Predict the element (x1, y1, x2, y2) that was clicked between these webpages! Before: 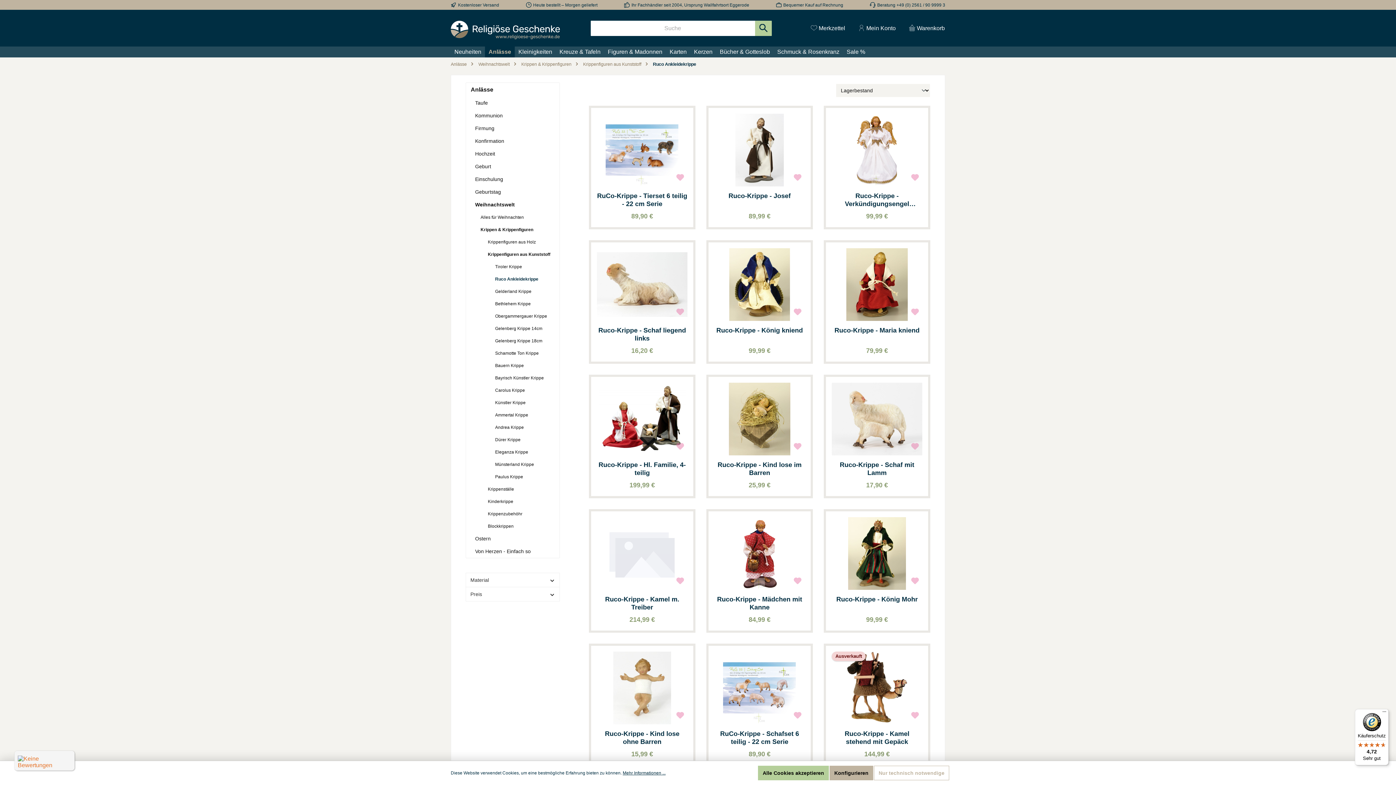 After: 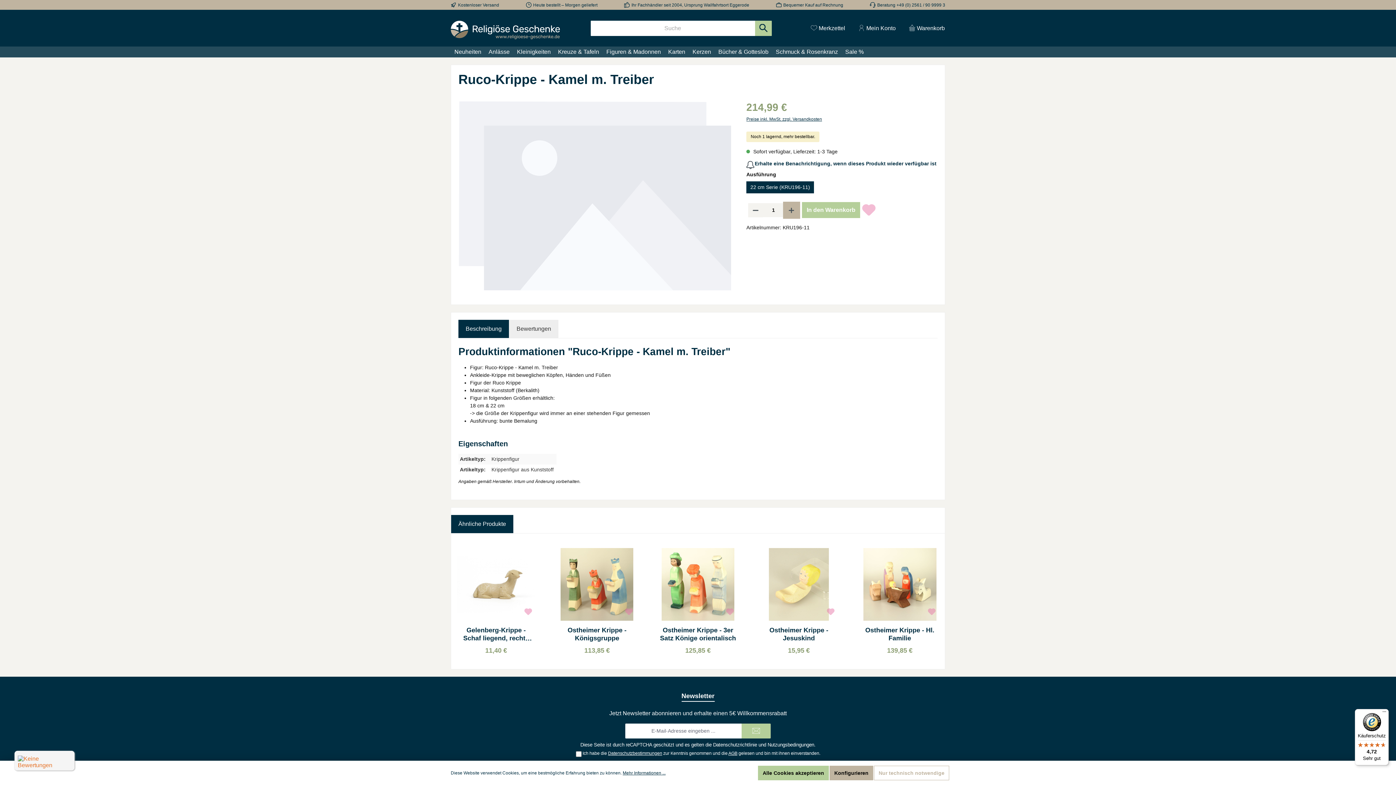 Action: label: Ruco-Krippe - Kamel m. Treiber bbox: (597, 595, 687, 611)